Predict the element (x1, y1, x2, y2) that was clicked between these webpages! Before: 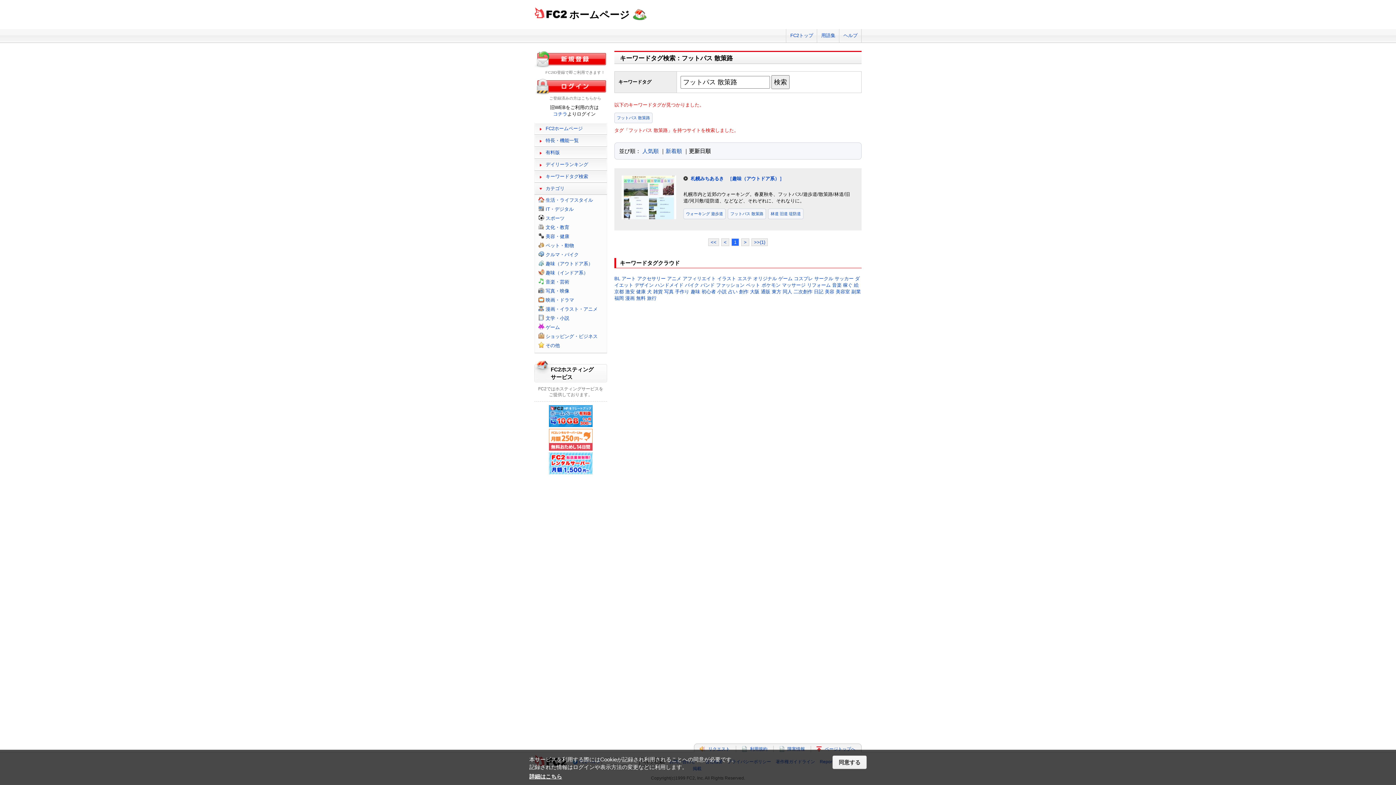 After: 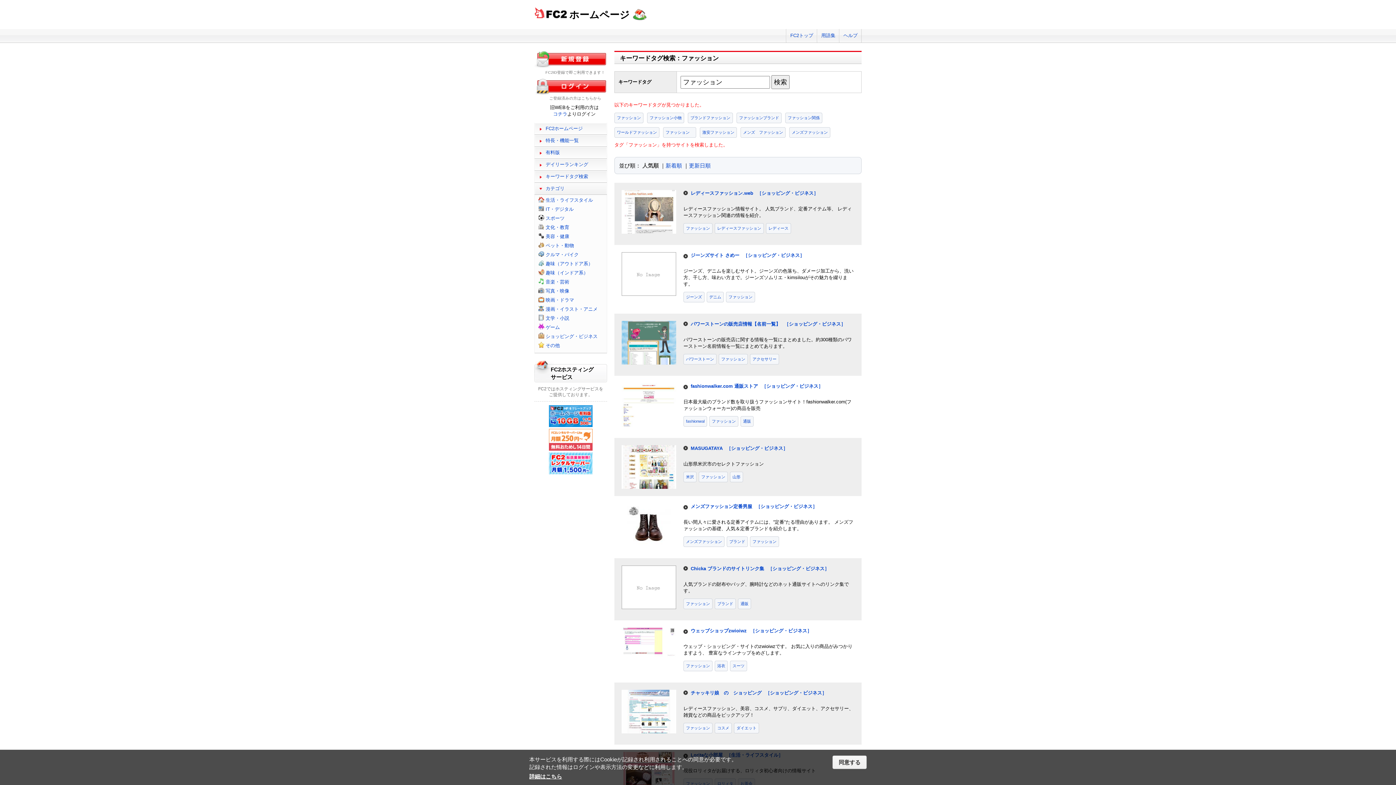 Action: bbox: (716, 282, 744, 288) label: ファッション